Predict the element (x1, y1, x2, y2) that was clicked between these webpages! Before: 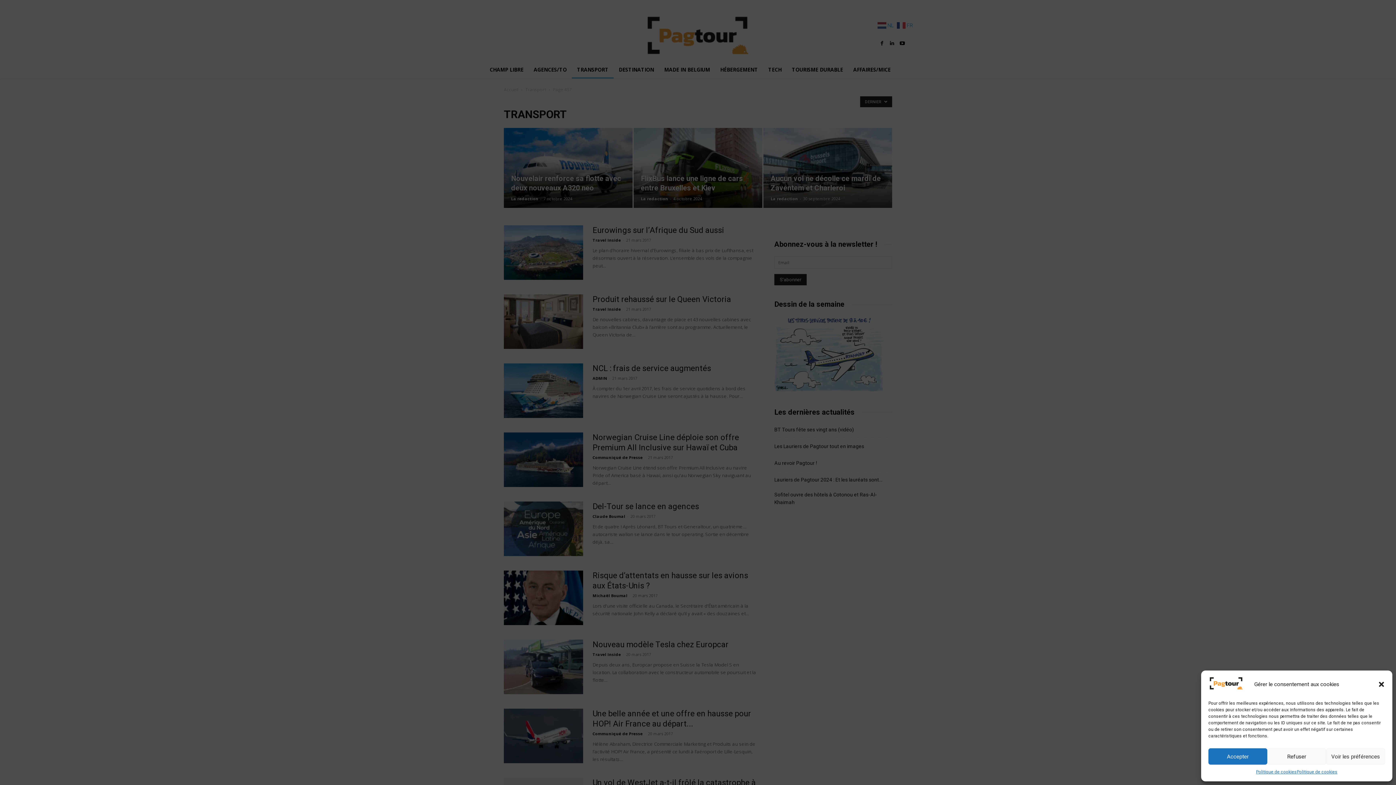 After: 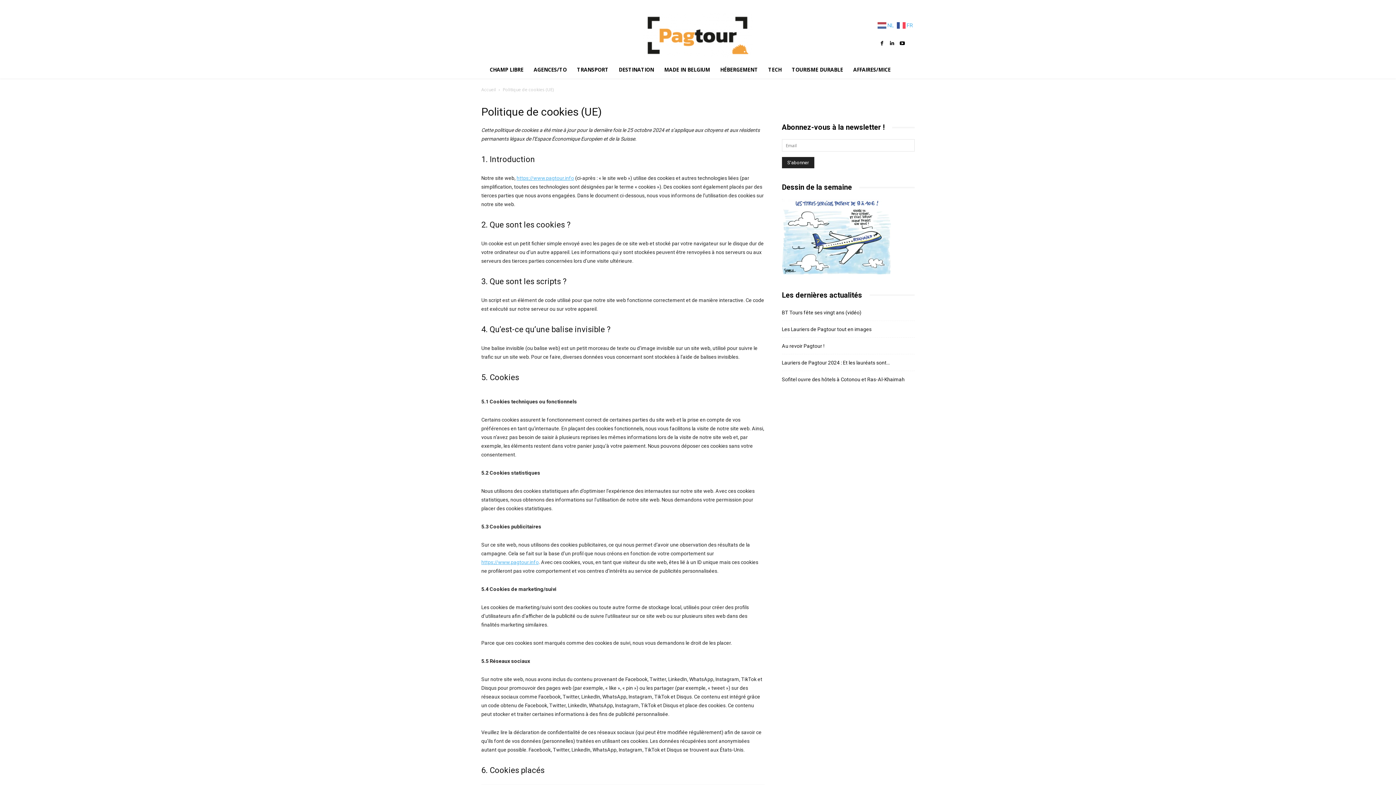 Action: bbox: (1297, 768, 1337, 776) label: Politique de cookies